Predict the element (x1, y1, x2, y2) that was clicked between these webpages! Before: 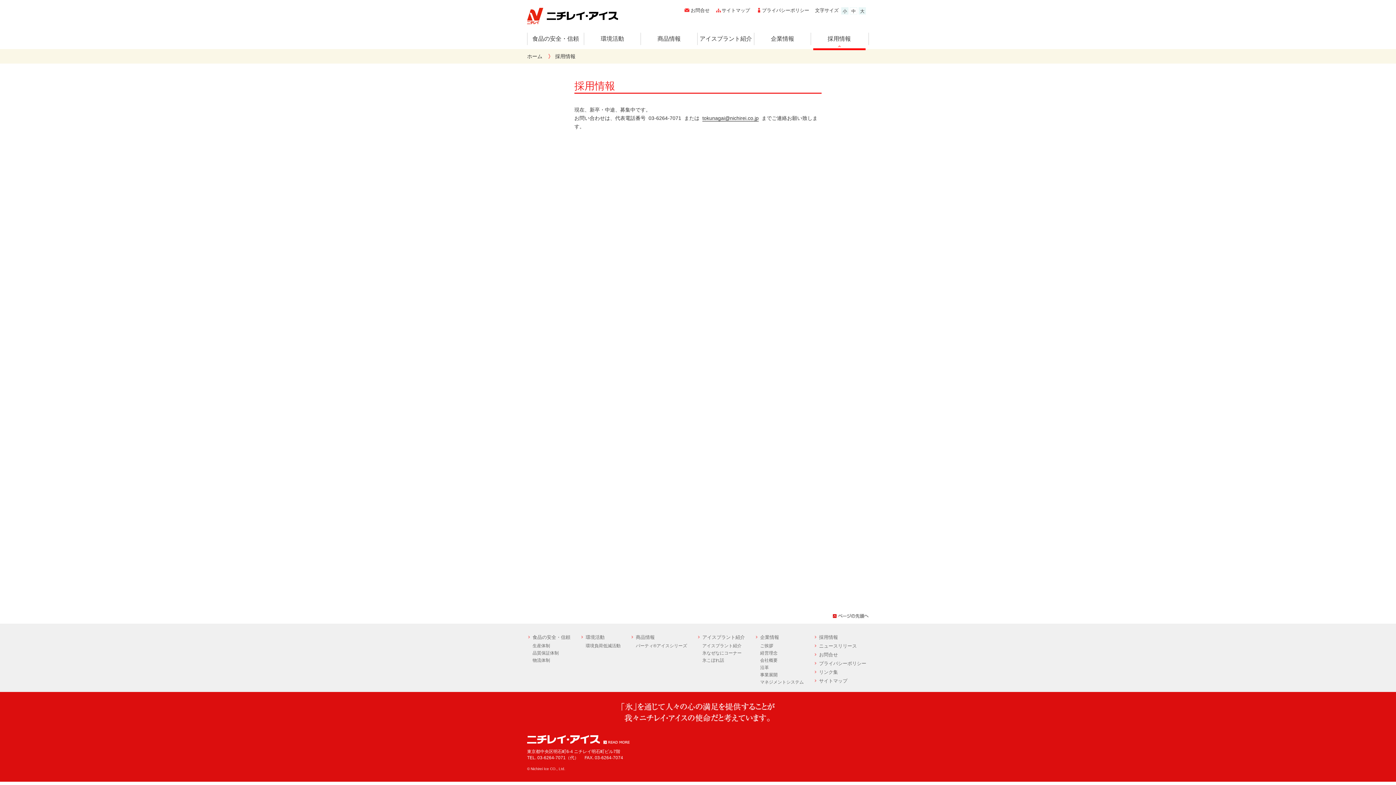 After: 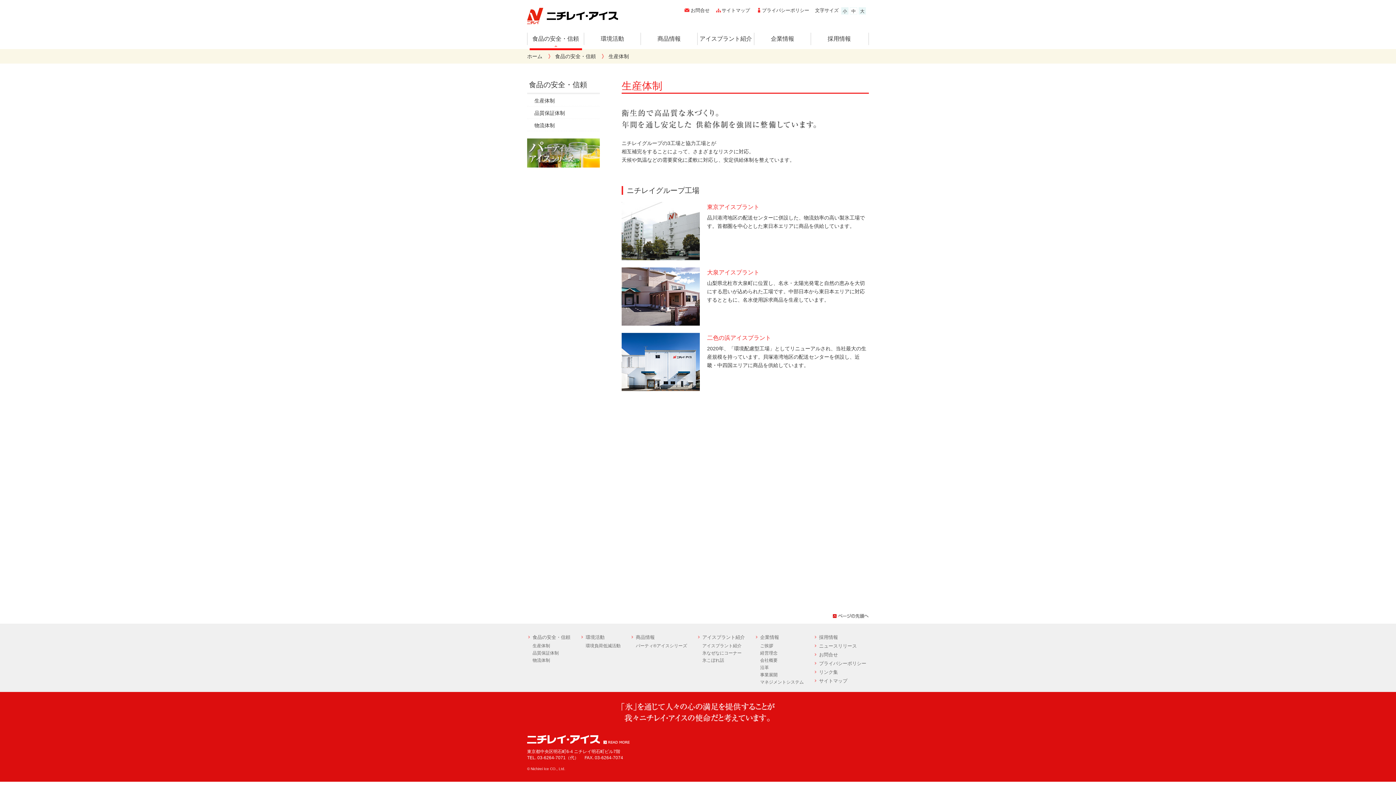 Action: label: 食品の安全・信頼 bbox: (529, 32, 582, 48)